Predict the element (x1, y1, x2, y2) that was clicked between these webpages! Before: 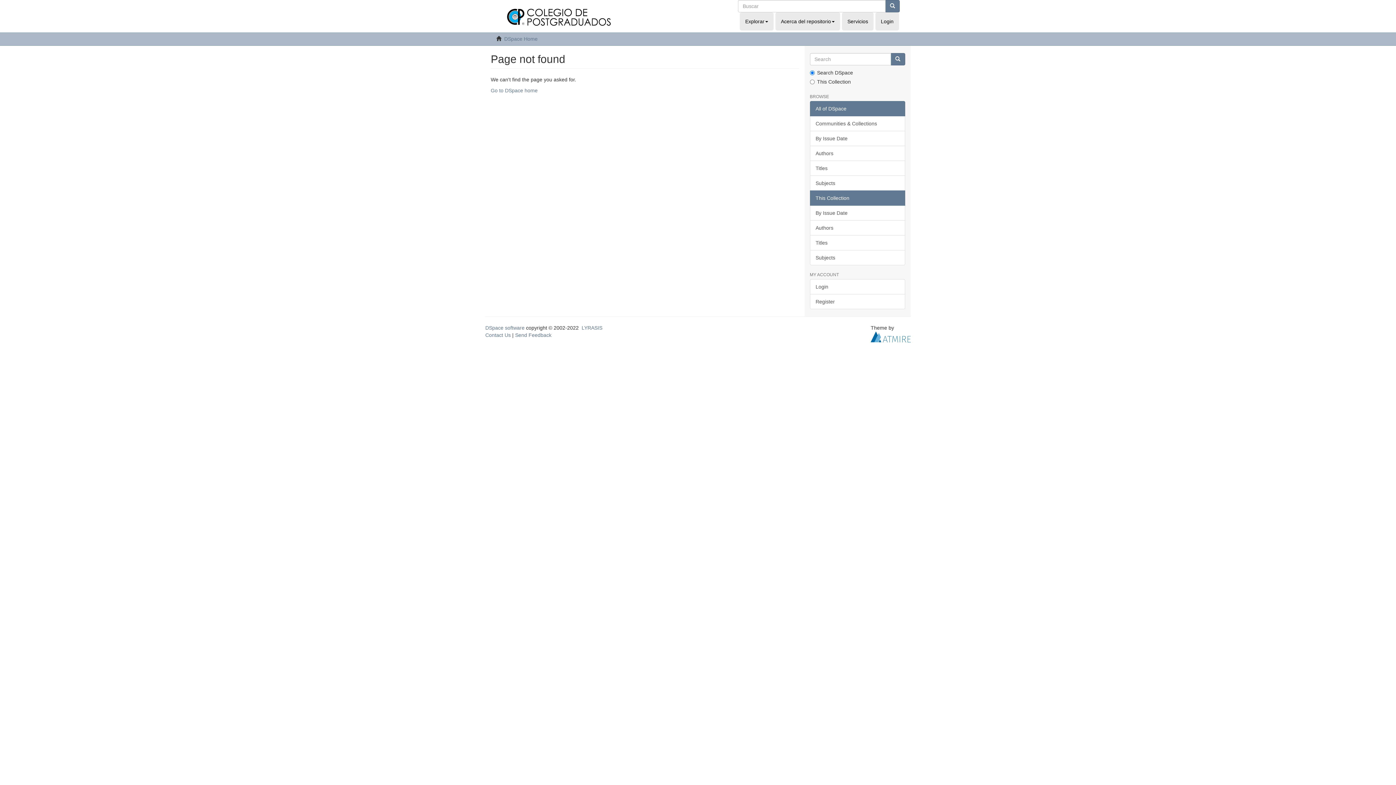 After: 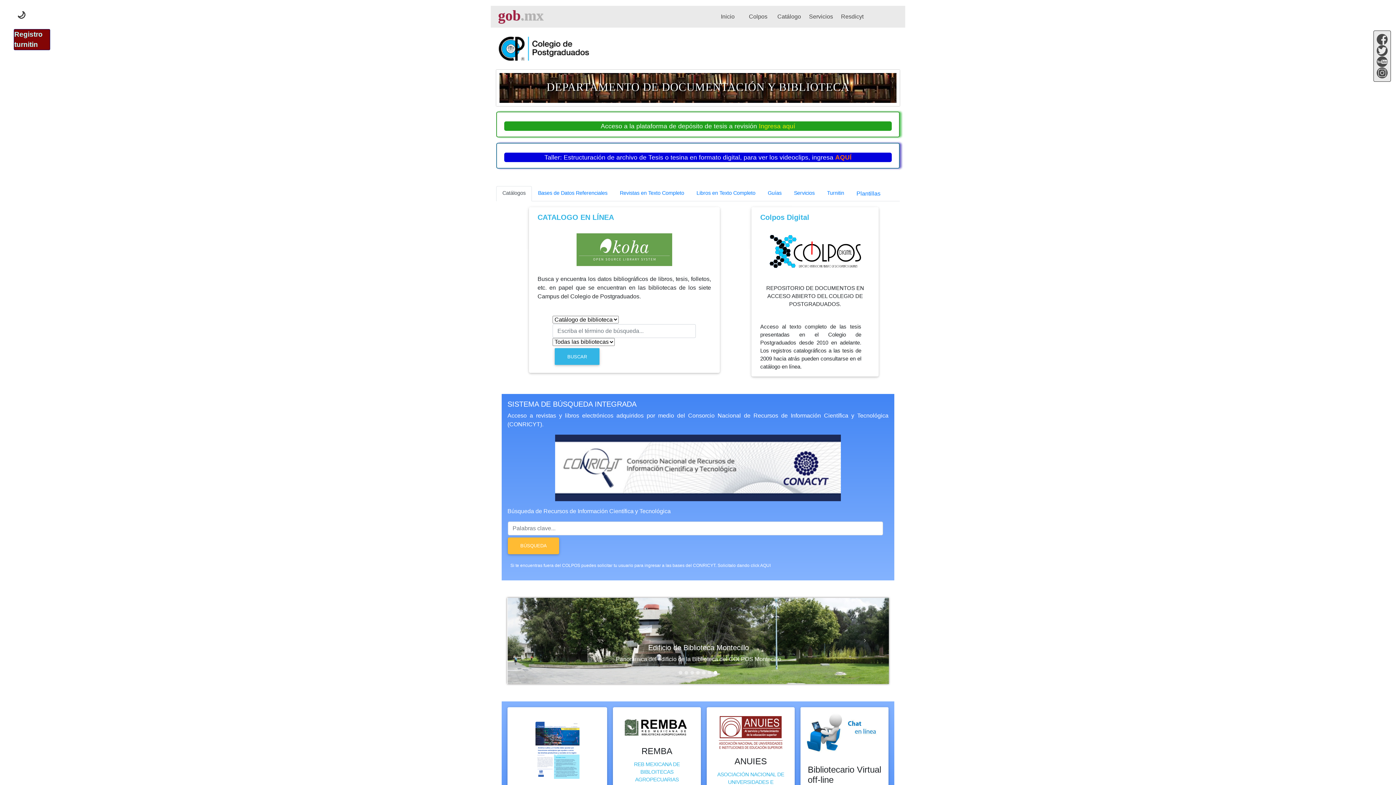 Action: bbox: (490, 0, 727, 18)